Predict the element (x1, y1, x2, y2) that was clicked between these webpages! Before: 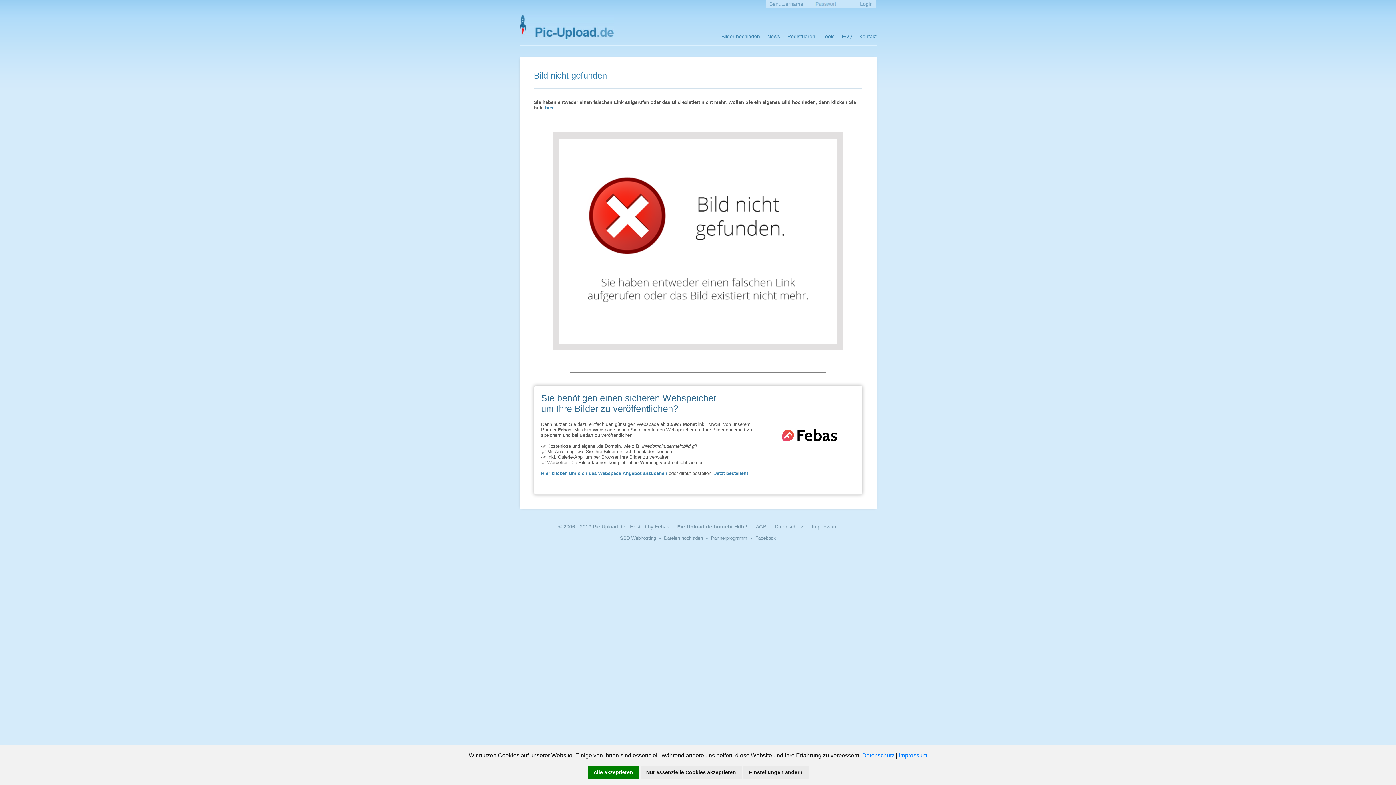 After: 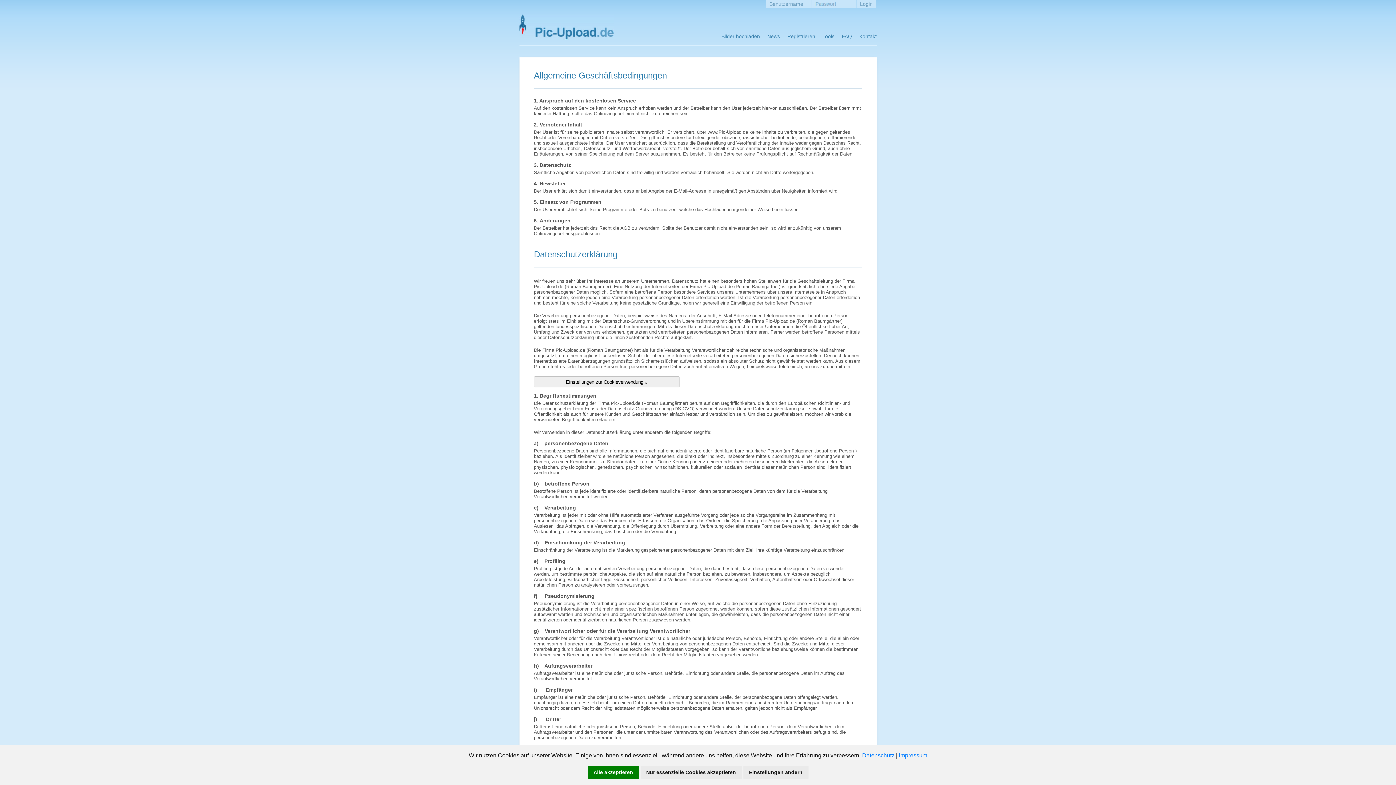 Action: bbox: (756, 524, 766, 529) label: AGB